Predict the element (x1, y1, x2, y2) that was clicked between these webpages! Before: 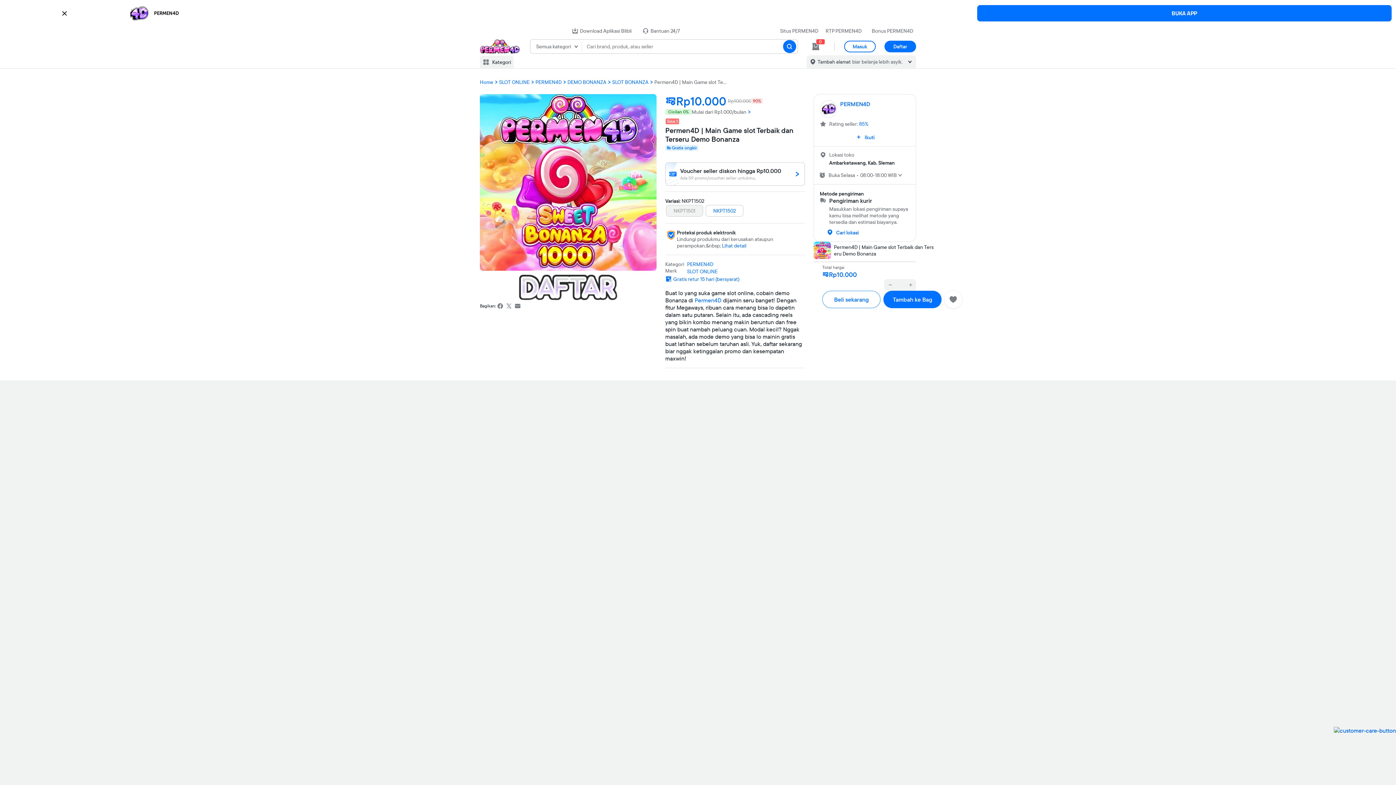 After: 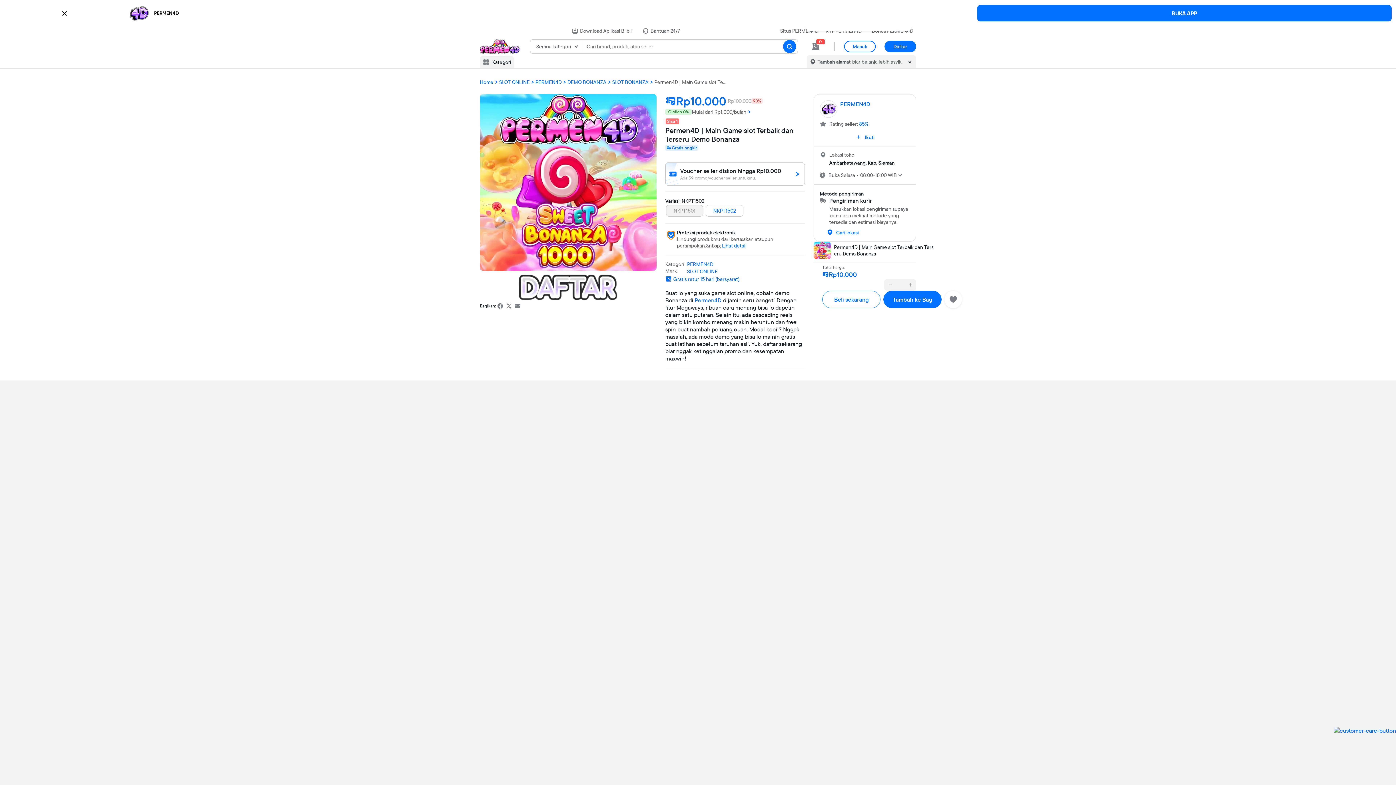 Action: label: Masuk
  bbox: (844, 42, 884, 49)